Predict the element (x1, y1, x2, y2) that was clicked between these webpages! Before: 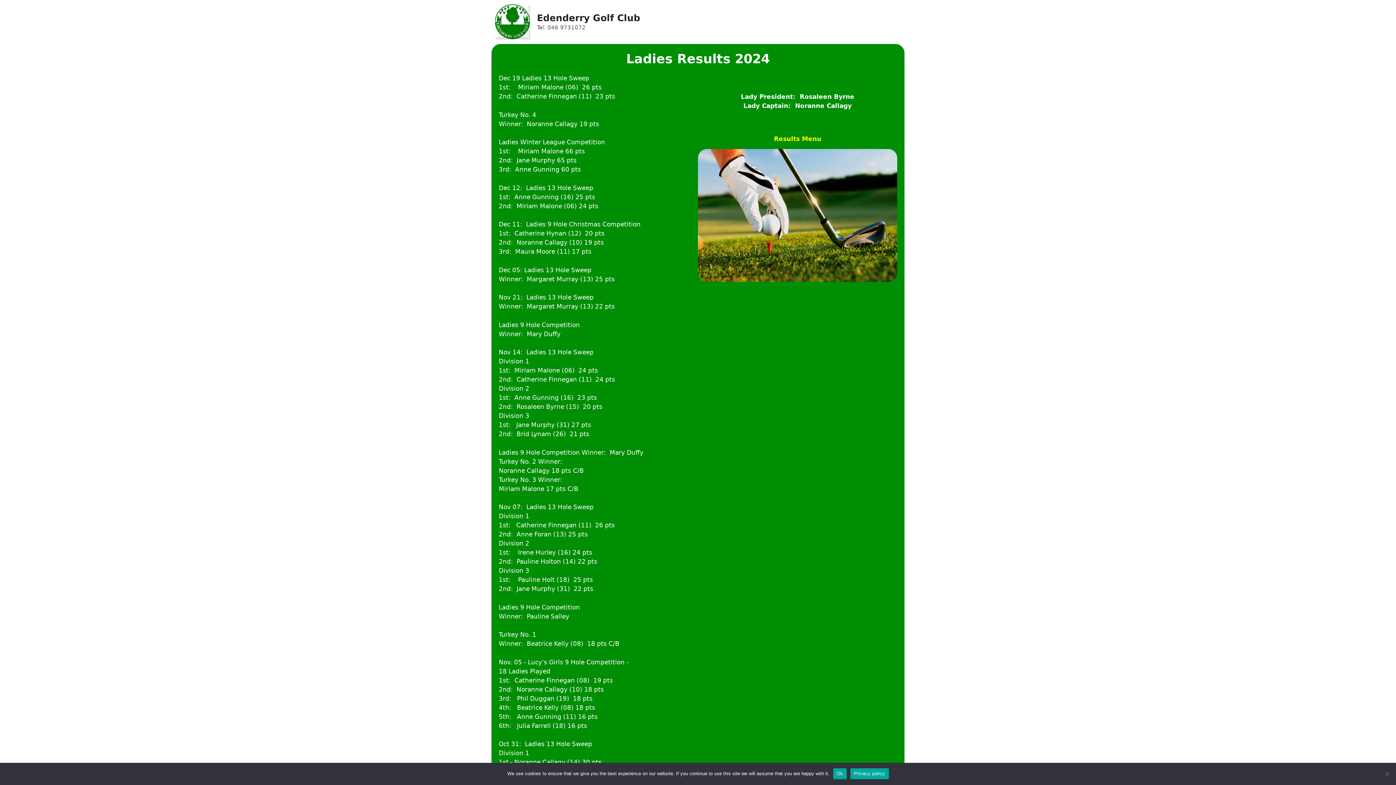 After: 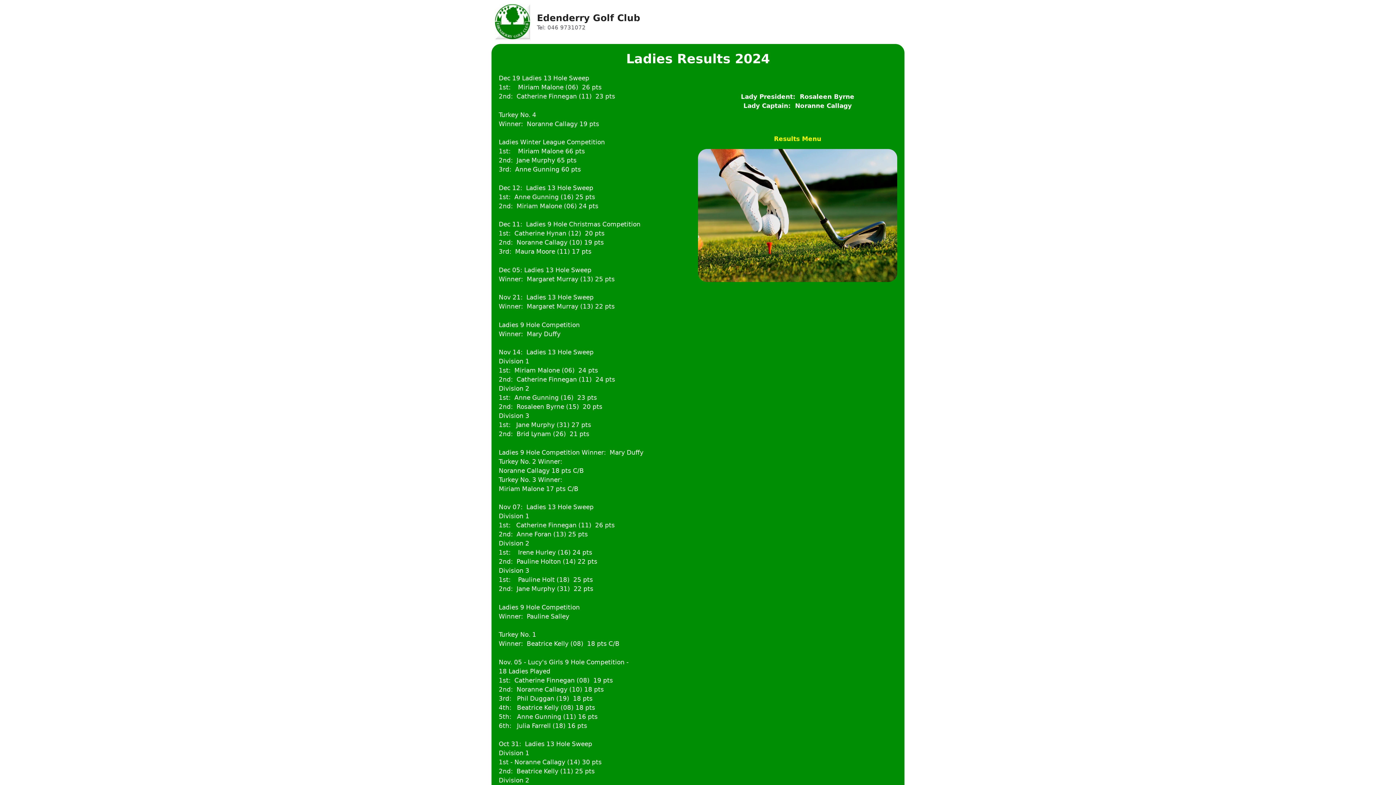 Action: label: Ok bbox: (833, 768, 846, 779)